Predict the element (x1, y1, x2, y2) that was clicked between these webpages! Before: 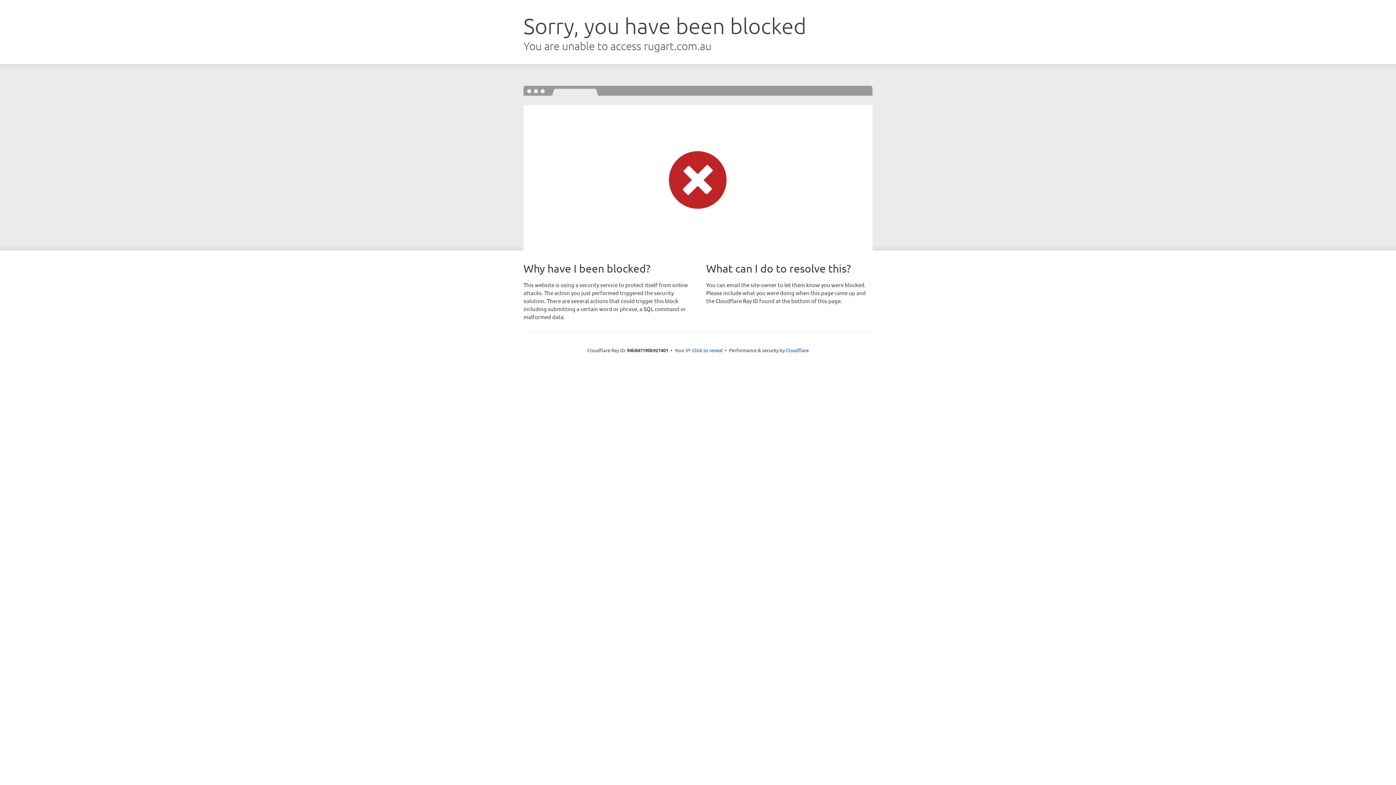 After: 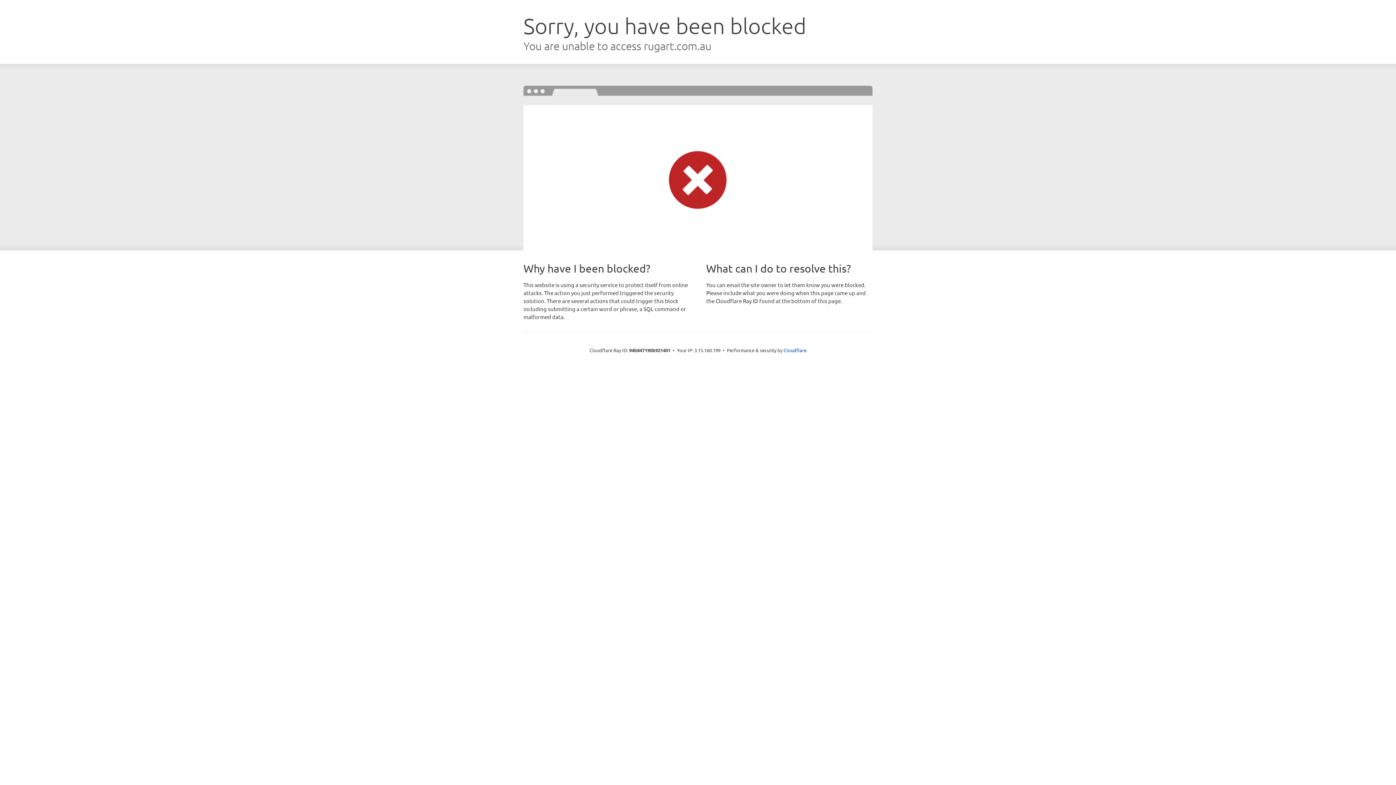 Action: bbox: (692, 346, 722, 353) label: Click to reveal